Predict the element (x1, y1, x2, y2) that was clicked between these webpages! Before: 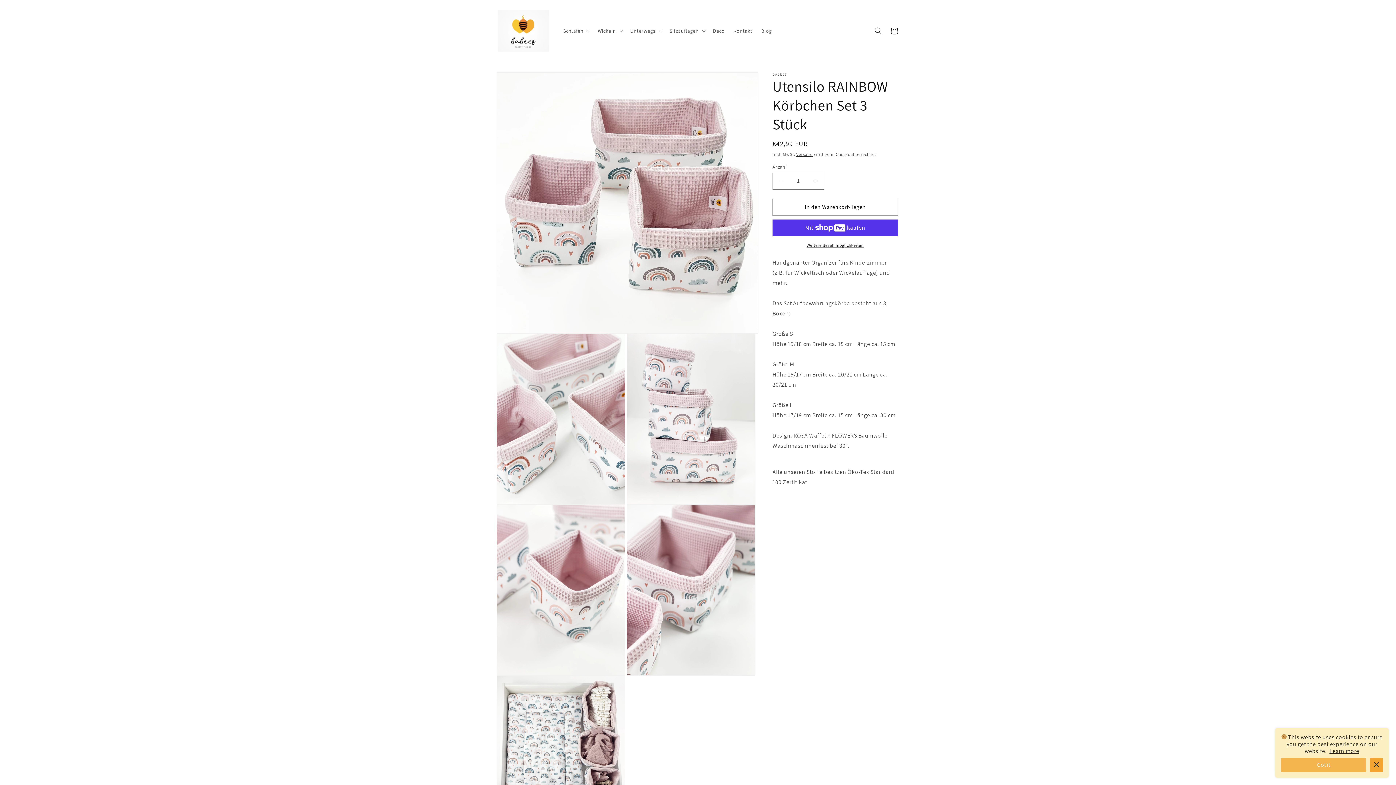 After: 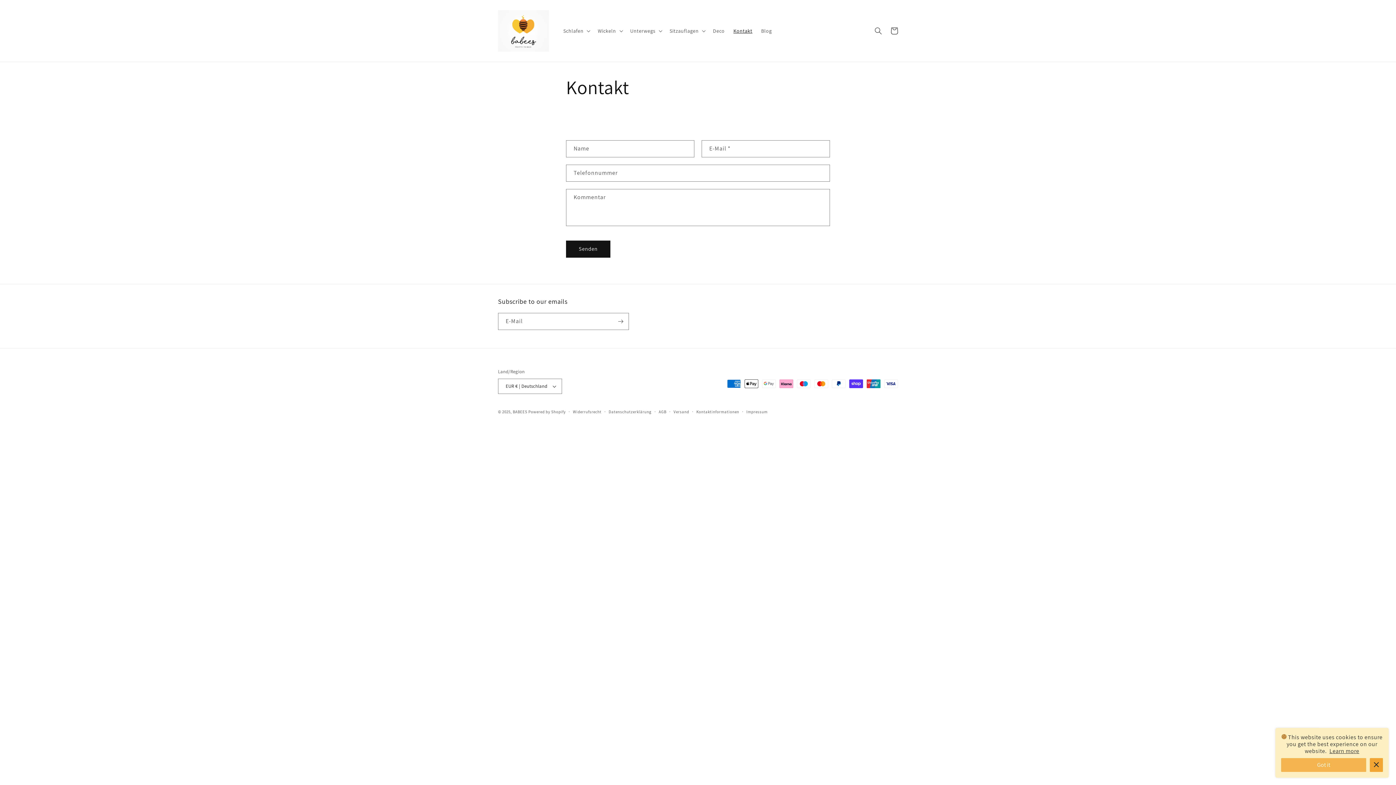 Action: label: Kontakt bbox: (729, 23, 756, 38)